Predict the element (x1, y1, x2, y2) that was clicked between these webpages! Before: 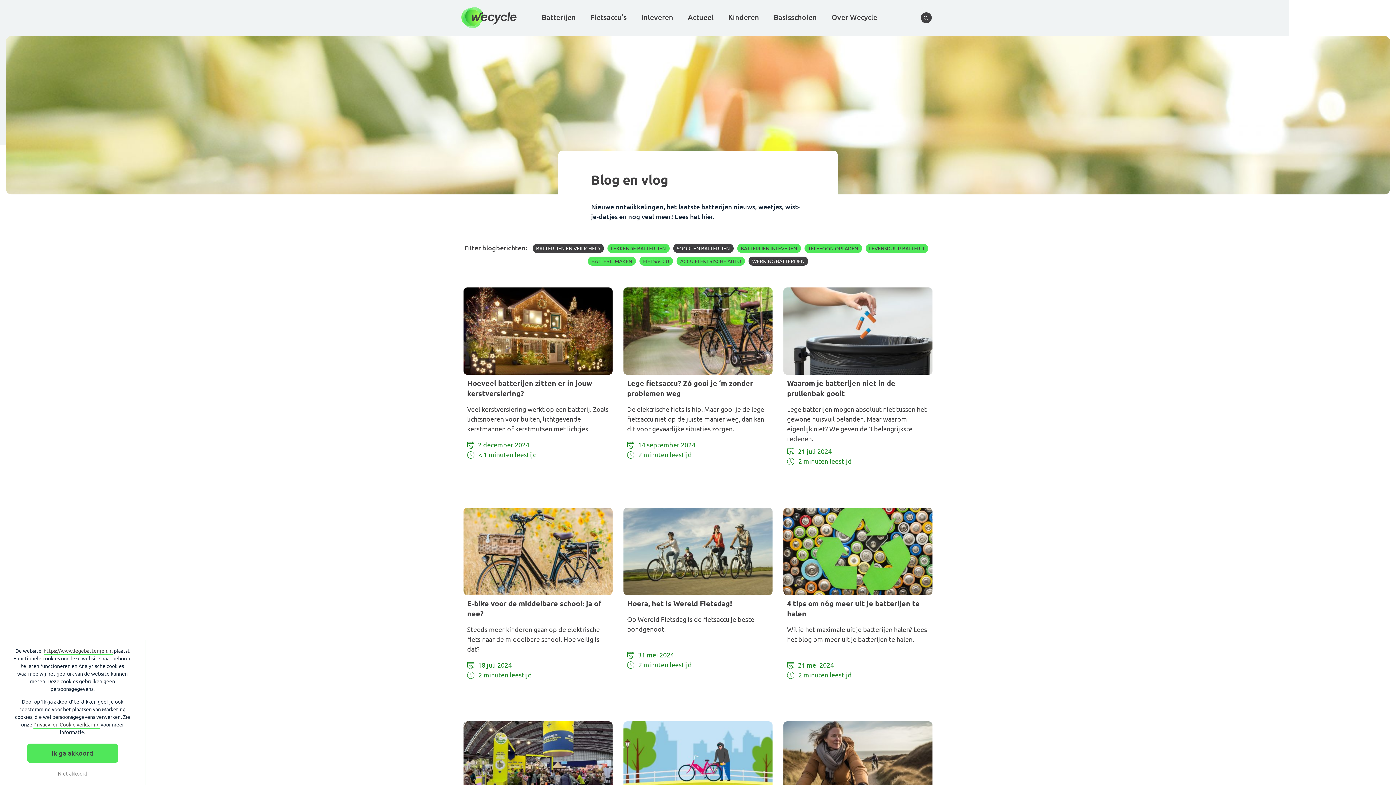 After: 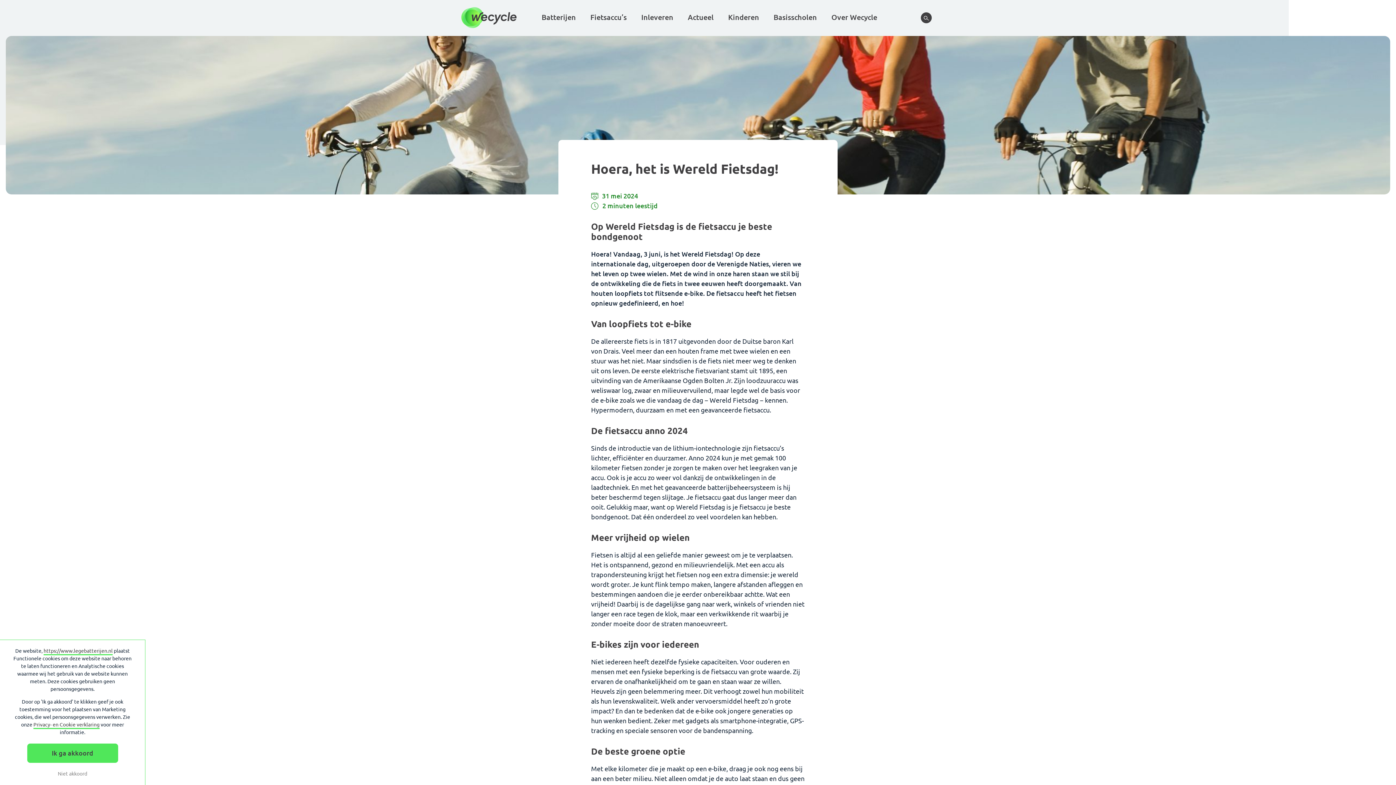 Action: bbox: (623, 508, 772, 693) label: Hoera, het is Wereld Fietsdag!

Op Wereld Fietsdag is de fietsaccu je beste bondgenoot.

31 mei 2024
 2 minuten leestijd